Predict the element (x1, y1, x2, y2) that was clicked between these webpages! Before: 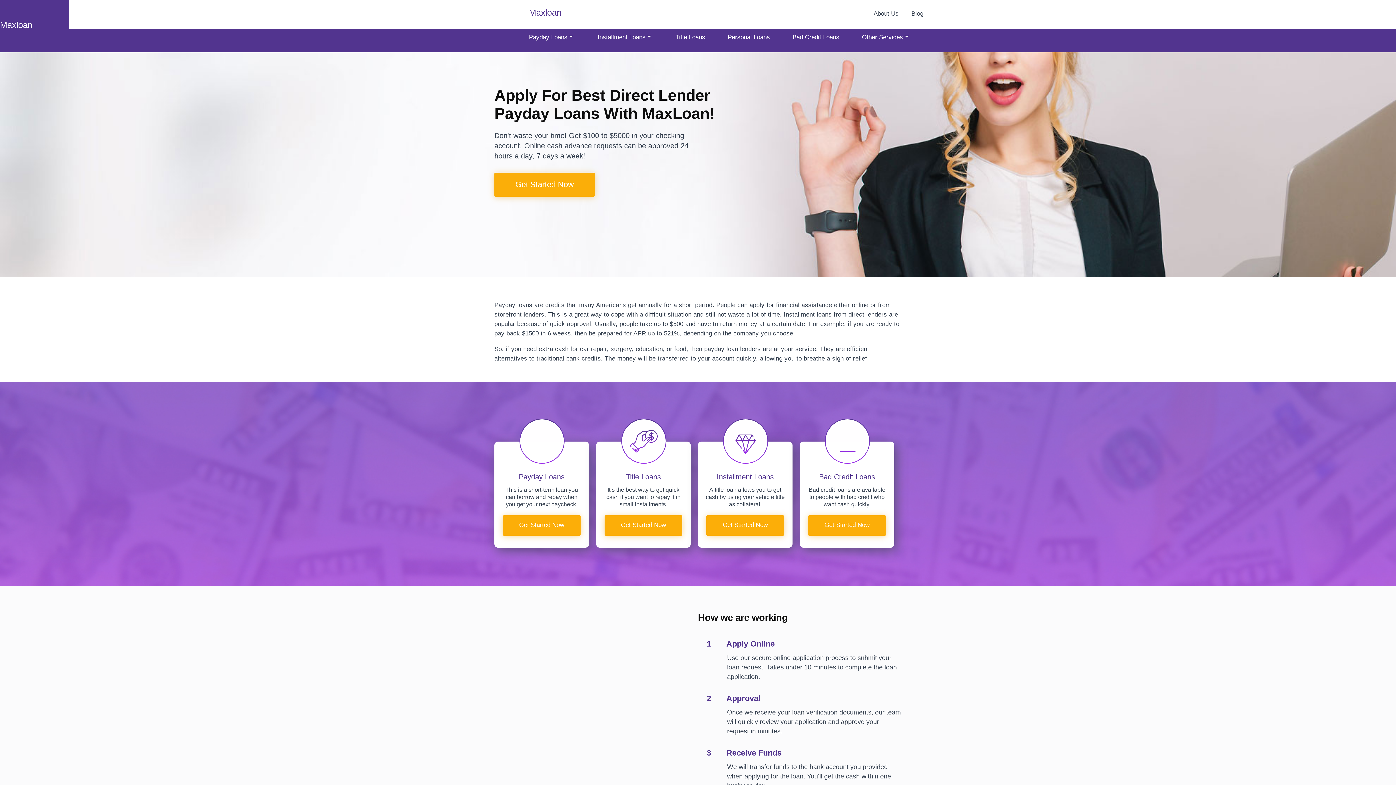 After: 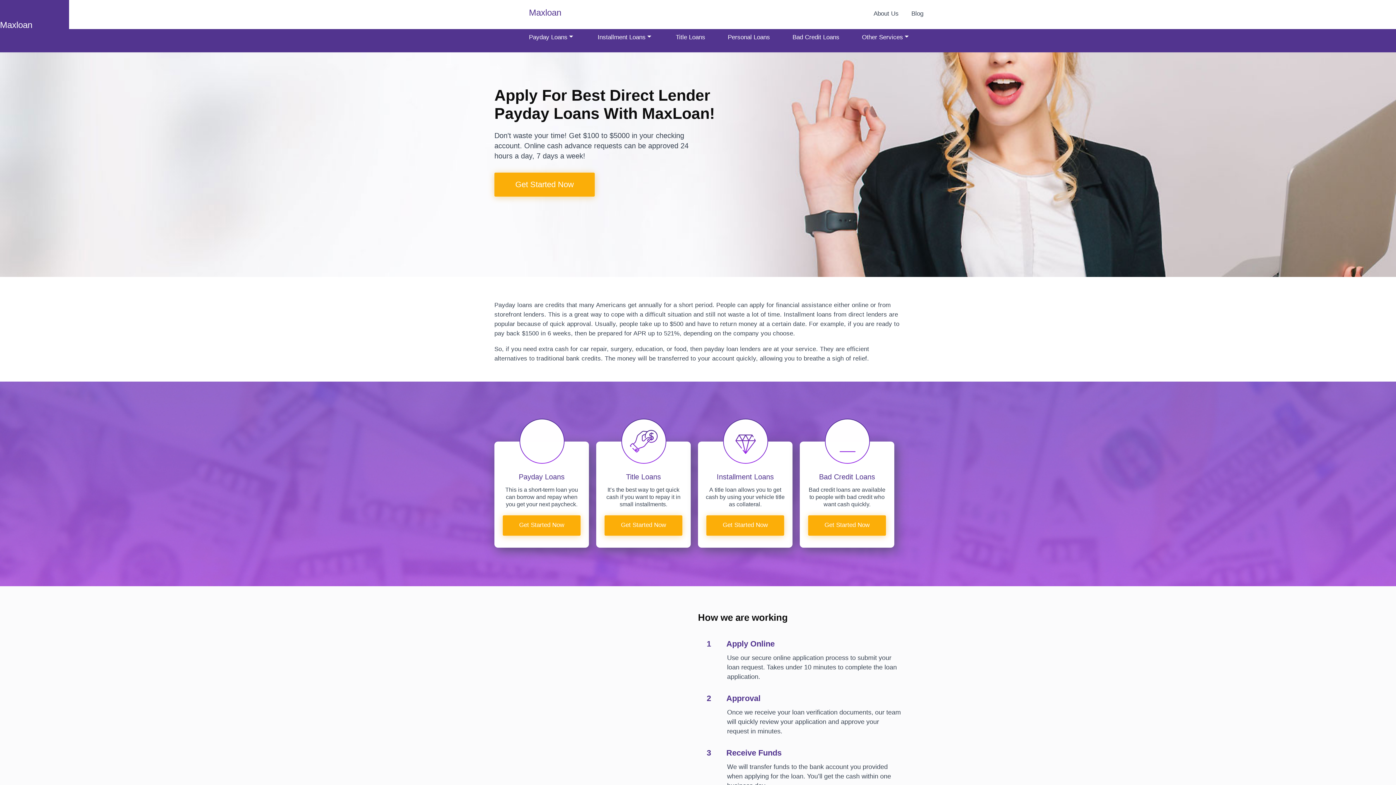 Action: bbox: (529, 8, 601, 19) label: Home